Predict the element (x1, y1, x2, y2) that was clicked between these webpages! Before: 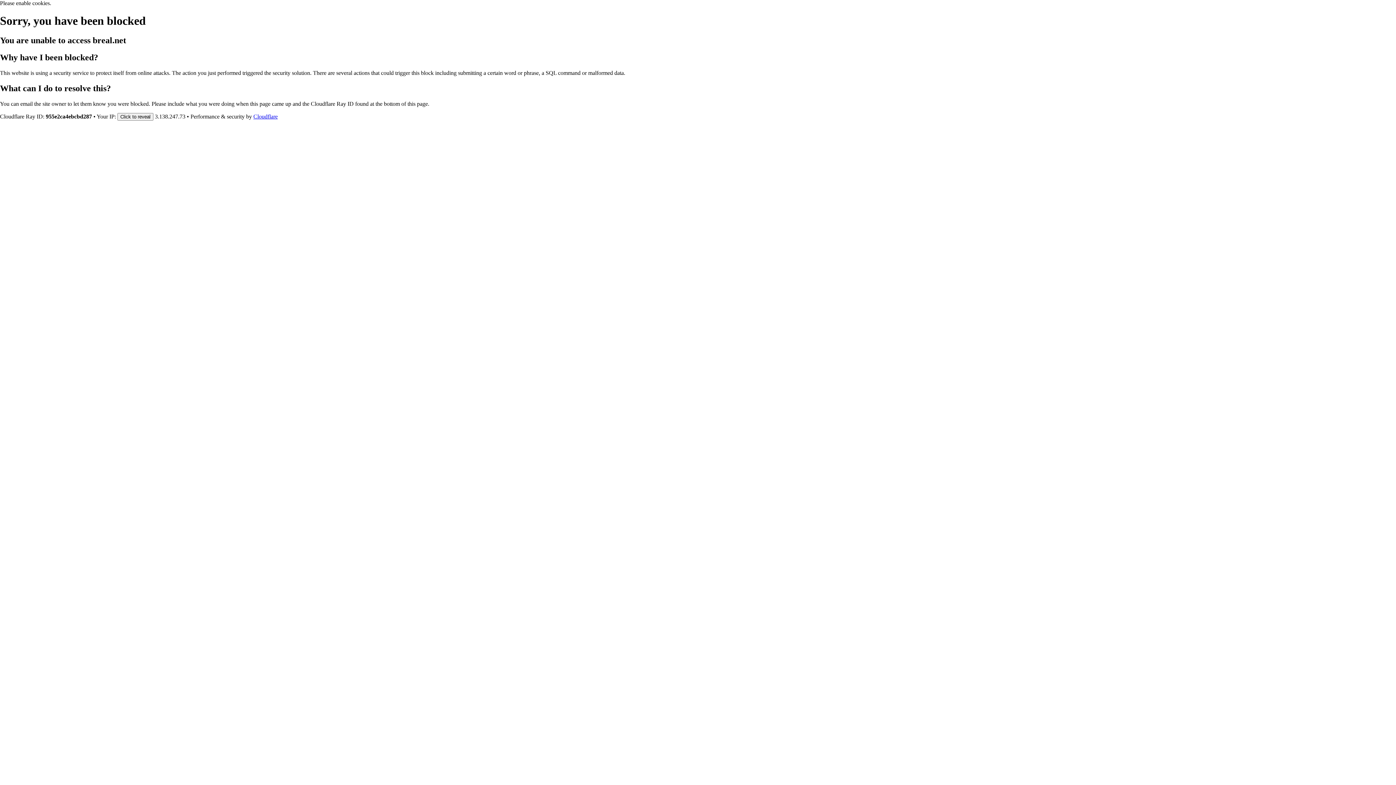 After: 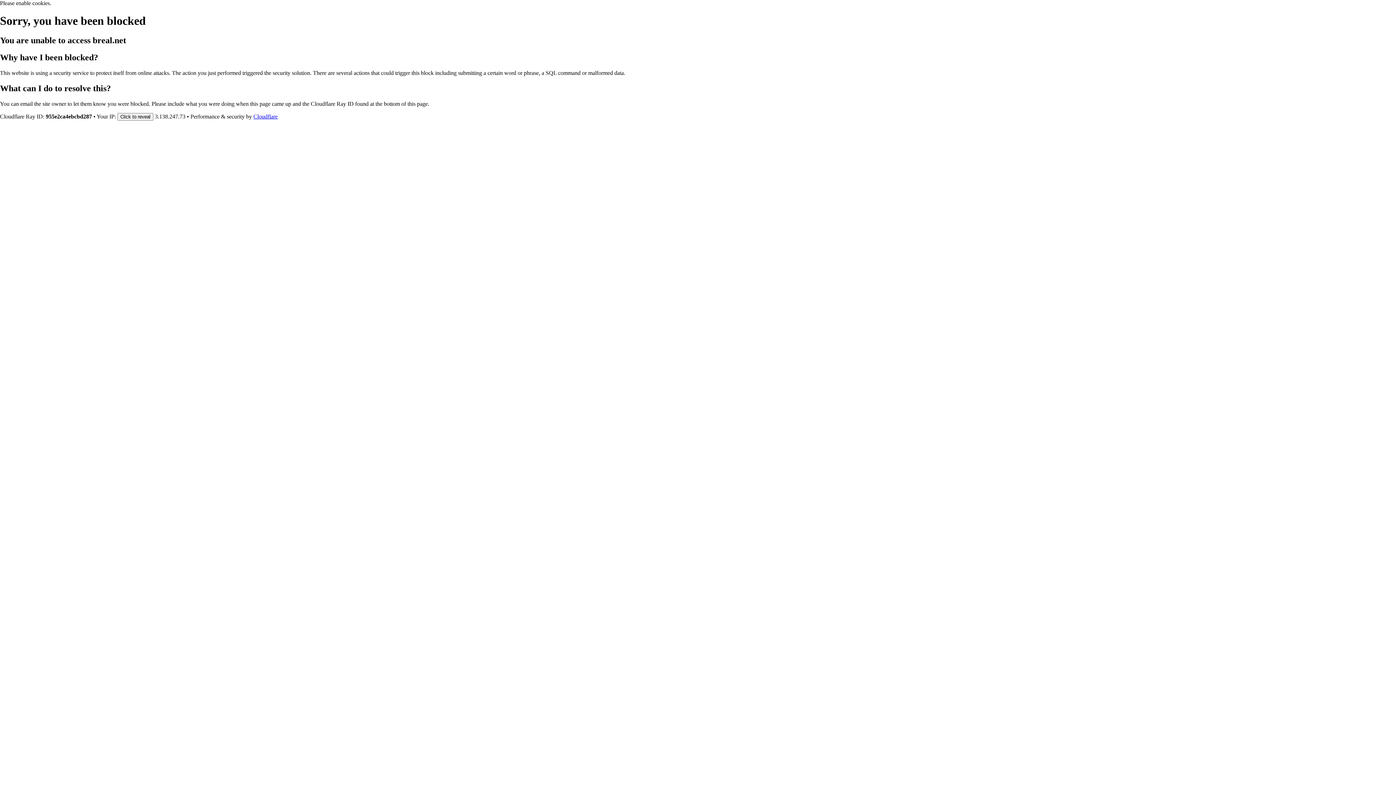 Action: bbox: (253, 113, 277, 119) label: Cloudflare